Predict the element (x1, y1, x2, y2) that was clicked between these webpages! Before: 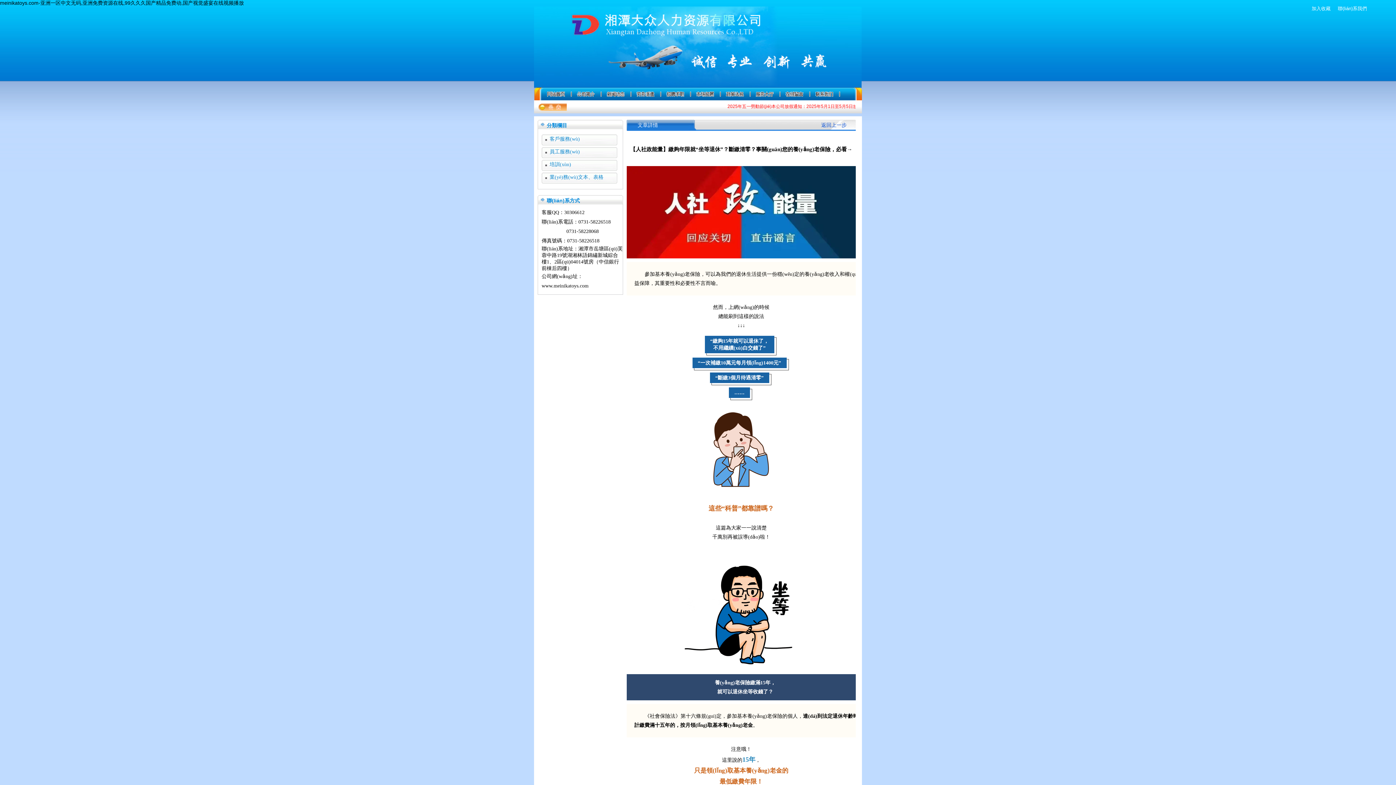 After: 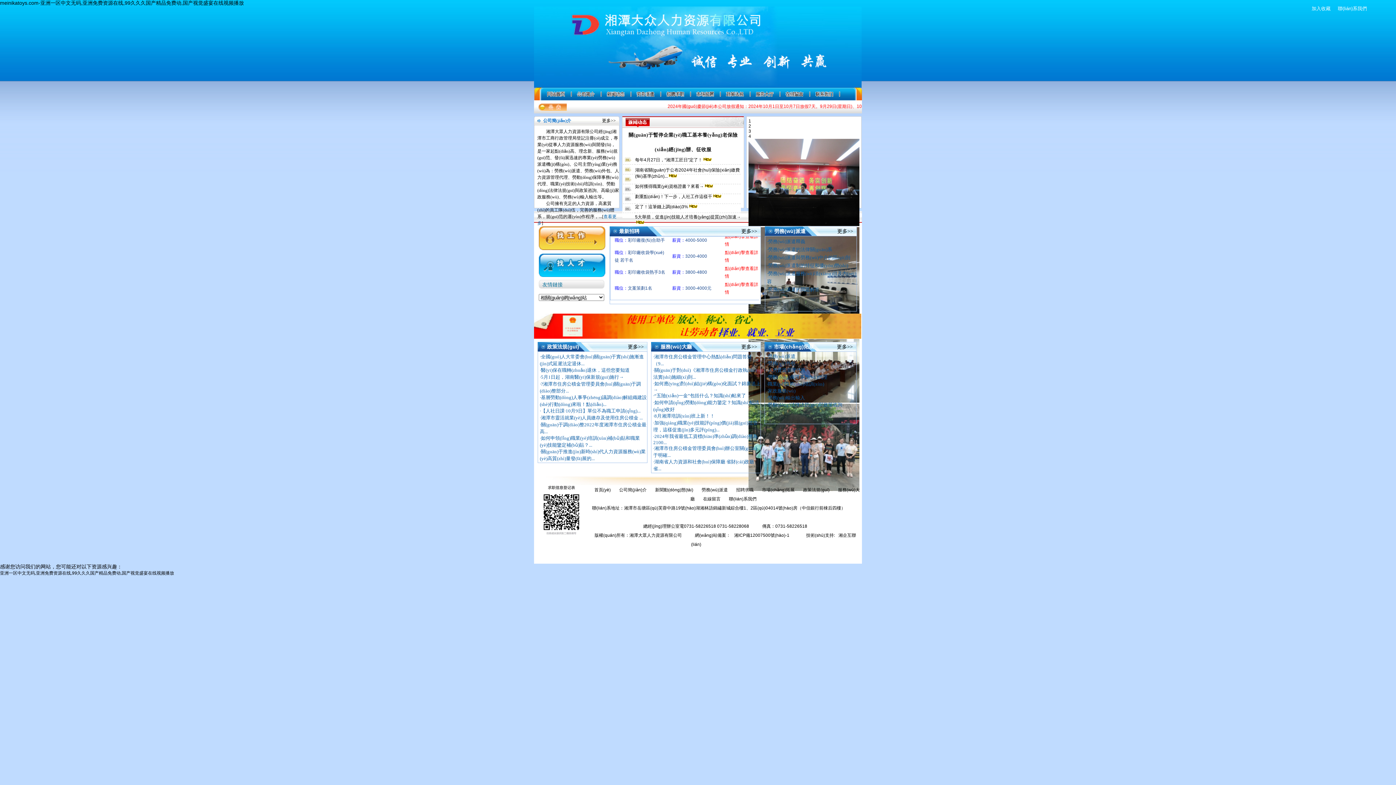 Action: bbox: (0, 0, 244, 5) label: meinikatoys.com-亚洲一区中文无码,亚洲免费资源在线,99久久久国产精品免费动,国产视觉盛宴在线视频播放